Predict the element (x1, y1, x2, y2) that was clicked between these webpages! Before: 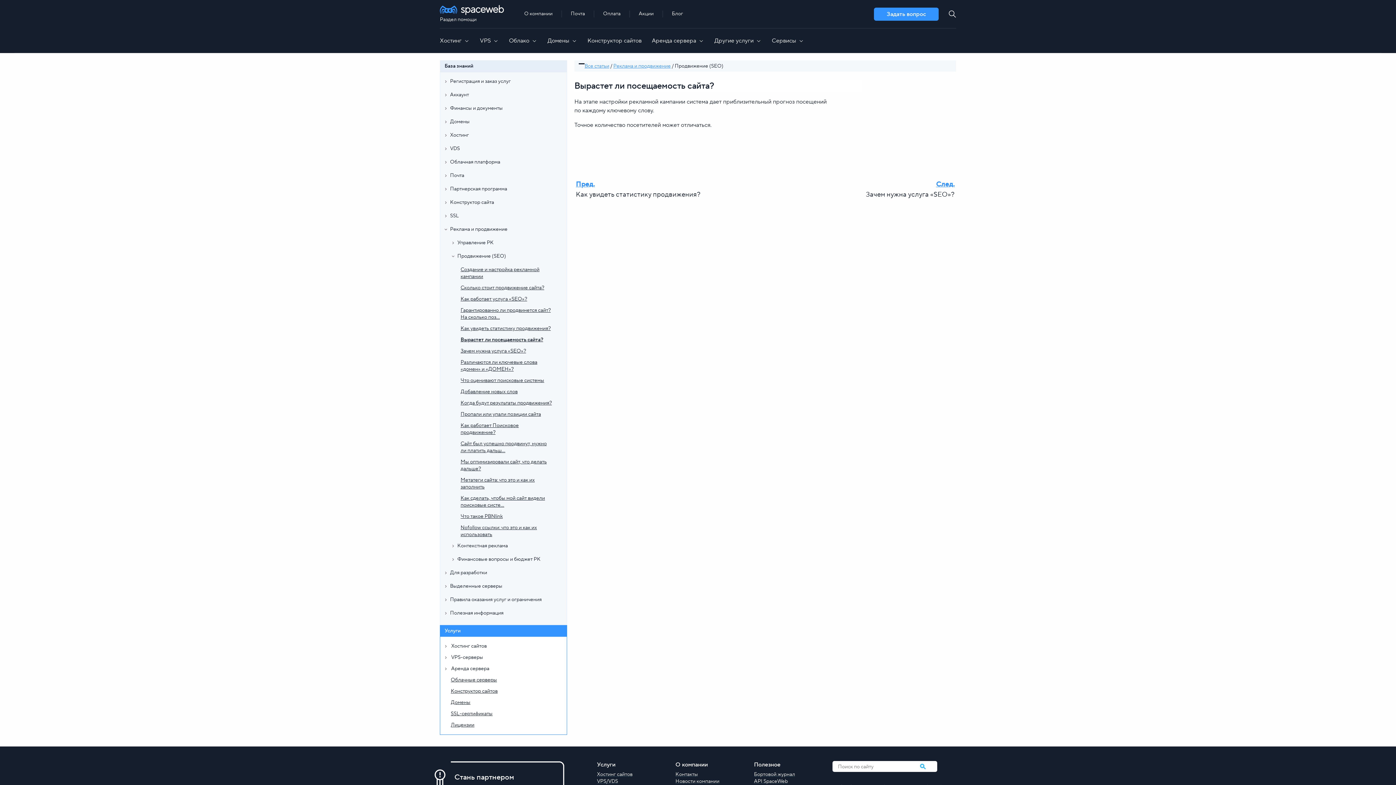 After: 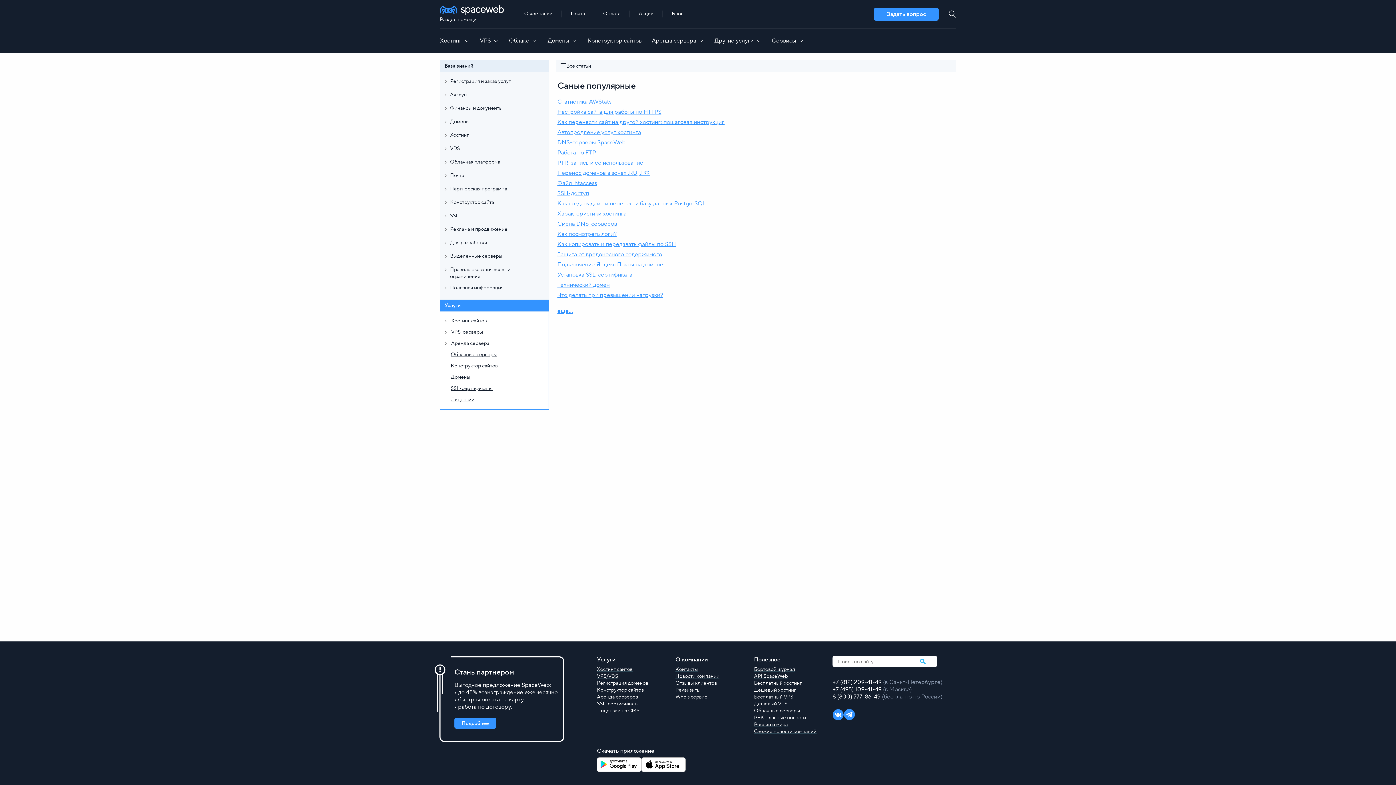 Action: label: Все статьи bbox: (584, 62, 609, 69)